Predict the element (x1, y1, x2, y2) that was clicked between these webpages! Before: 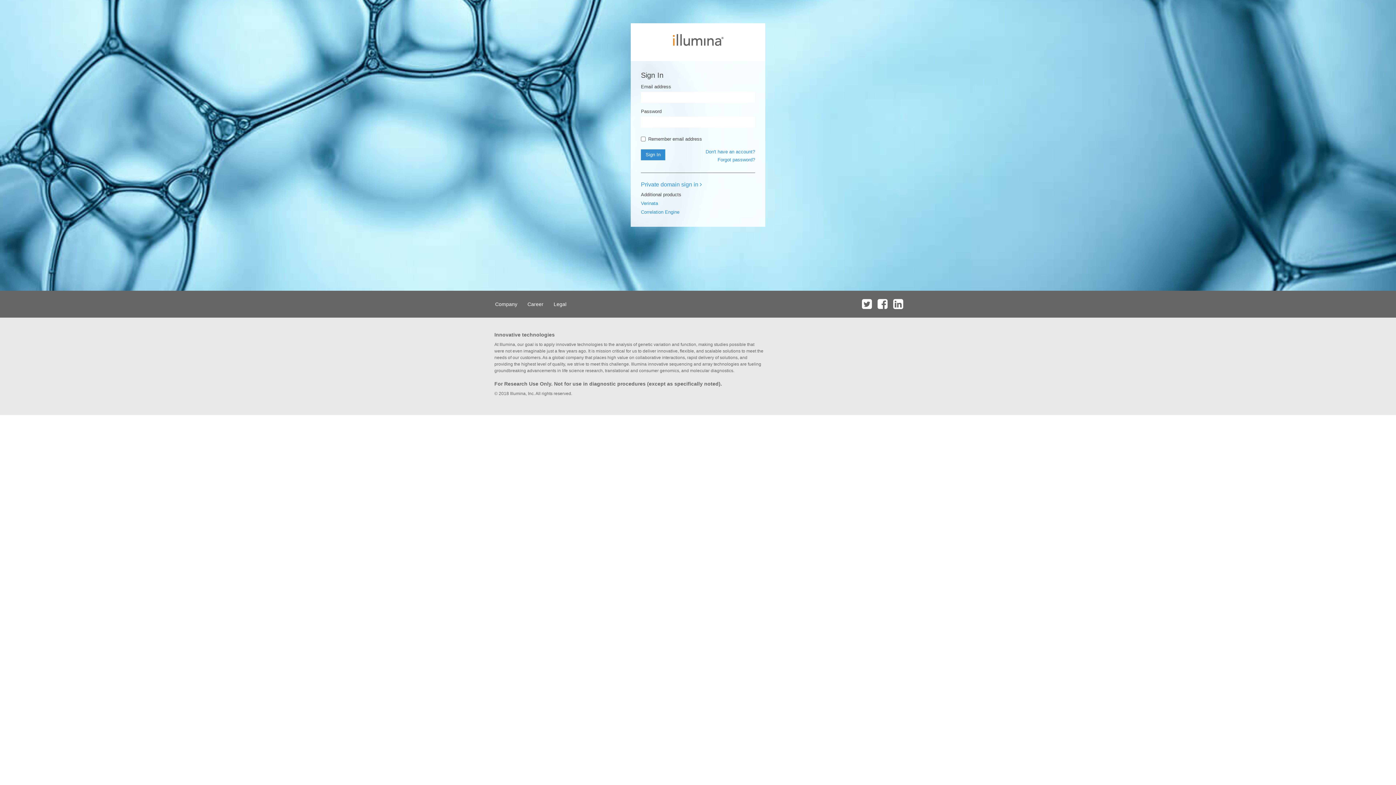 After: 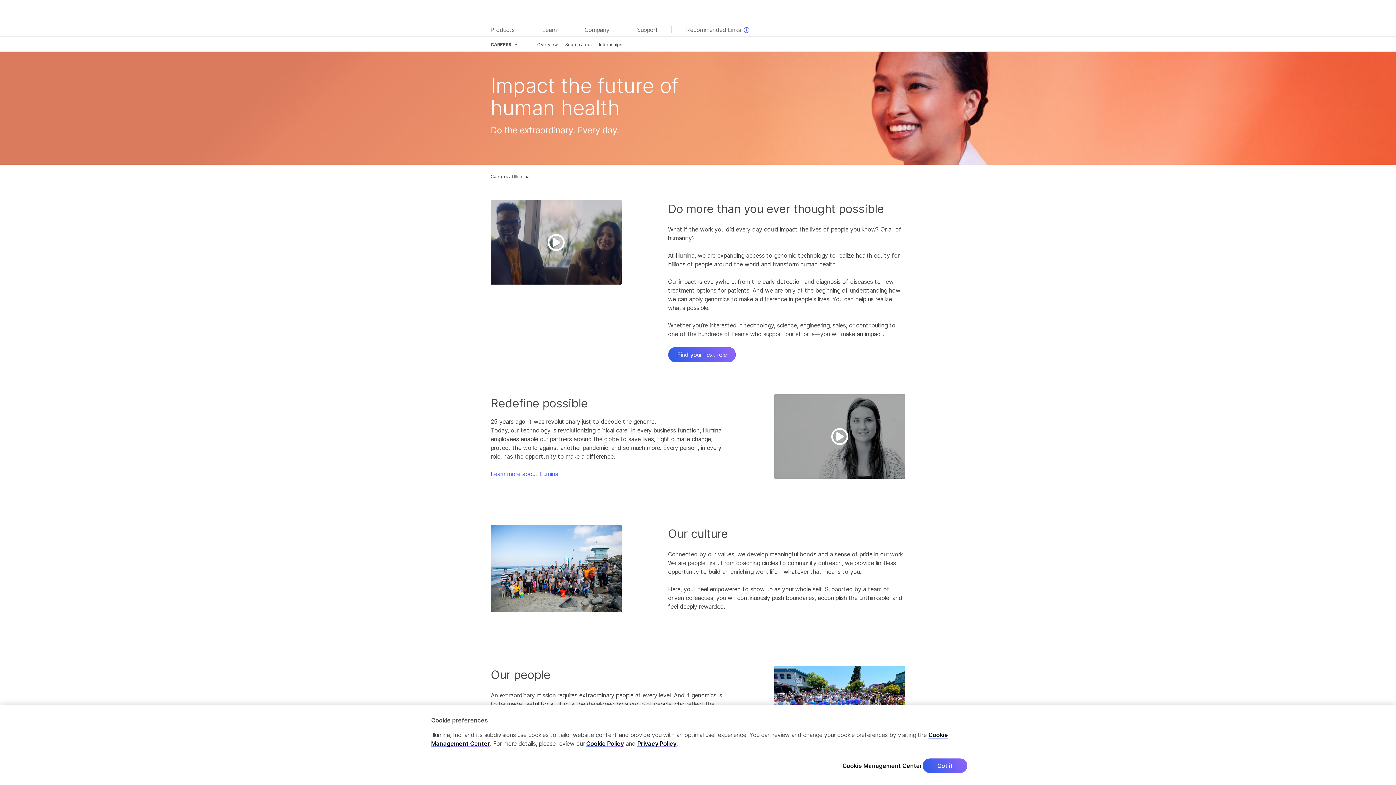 Action: label: Career bbox: (523, 290, 548, 317)